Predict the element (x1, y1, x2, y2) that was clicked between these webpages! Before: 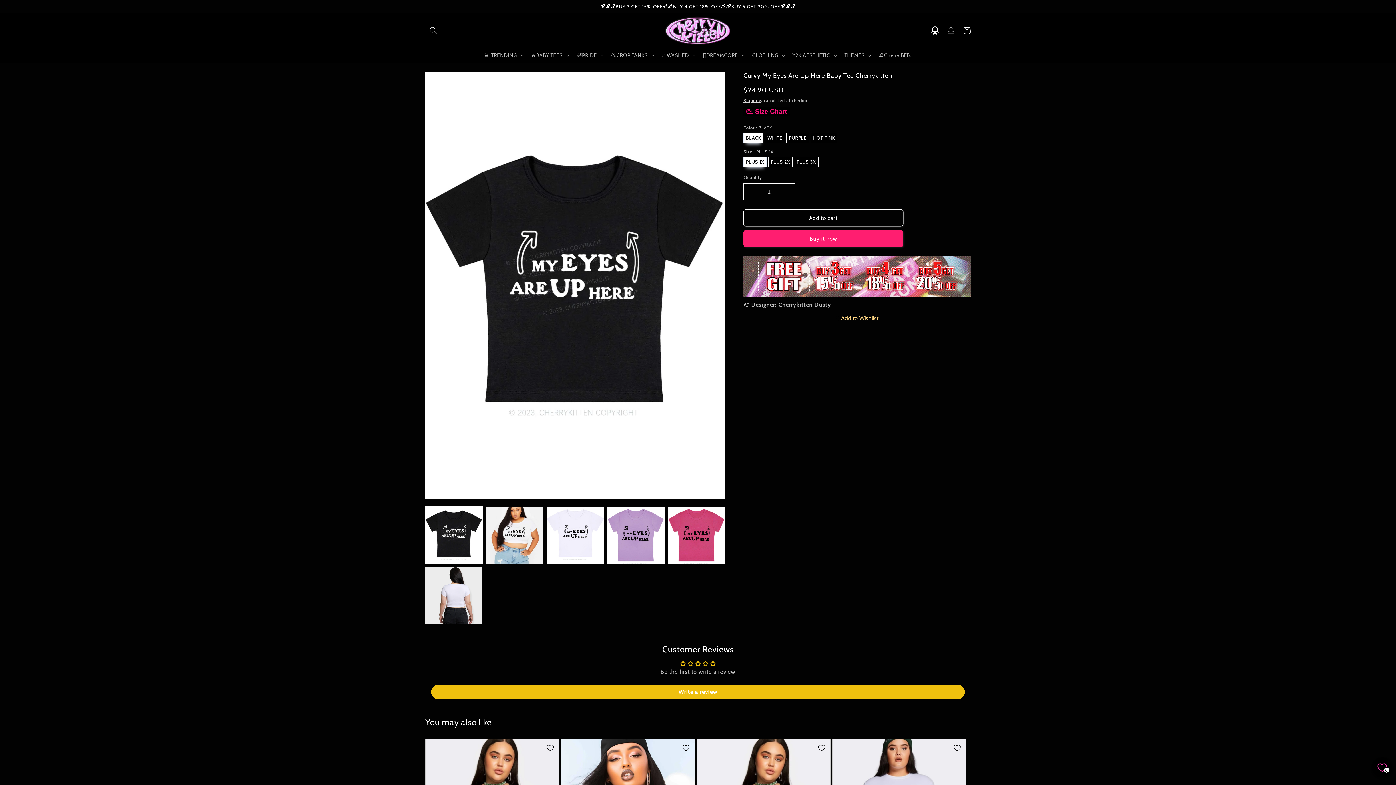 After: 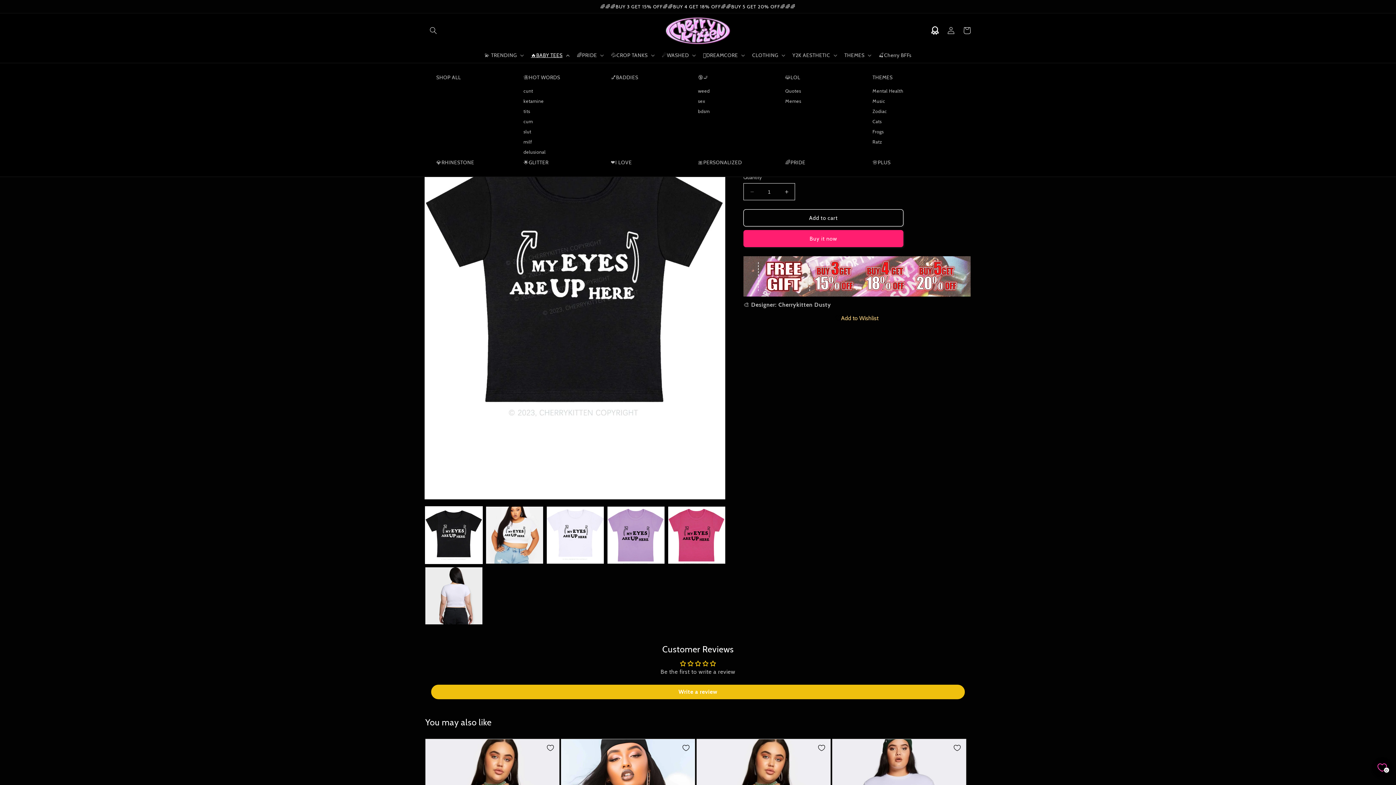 Action: label: 🔥BABY TEES bbox: (526, 47, 572, 62)